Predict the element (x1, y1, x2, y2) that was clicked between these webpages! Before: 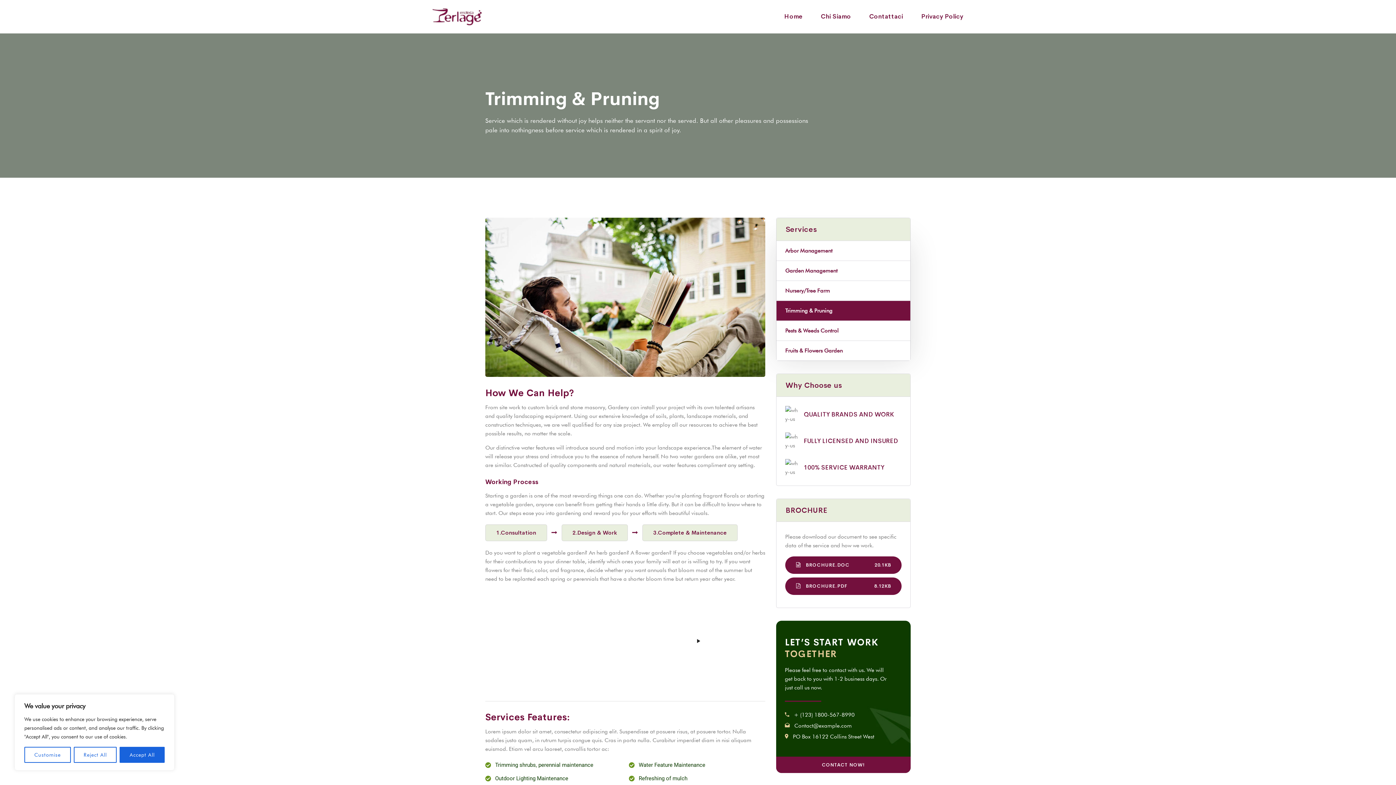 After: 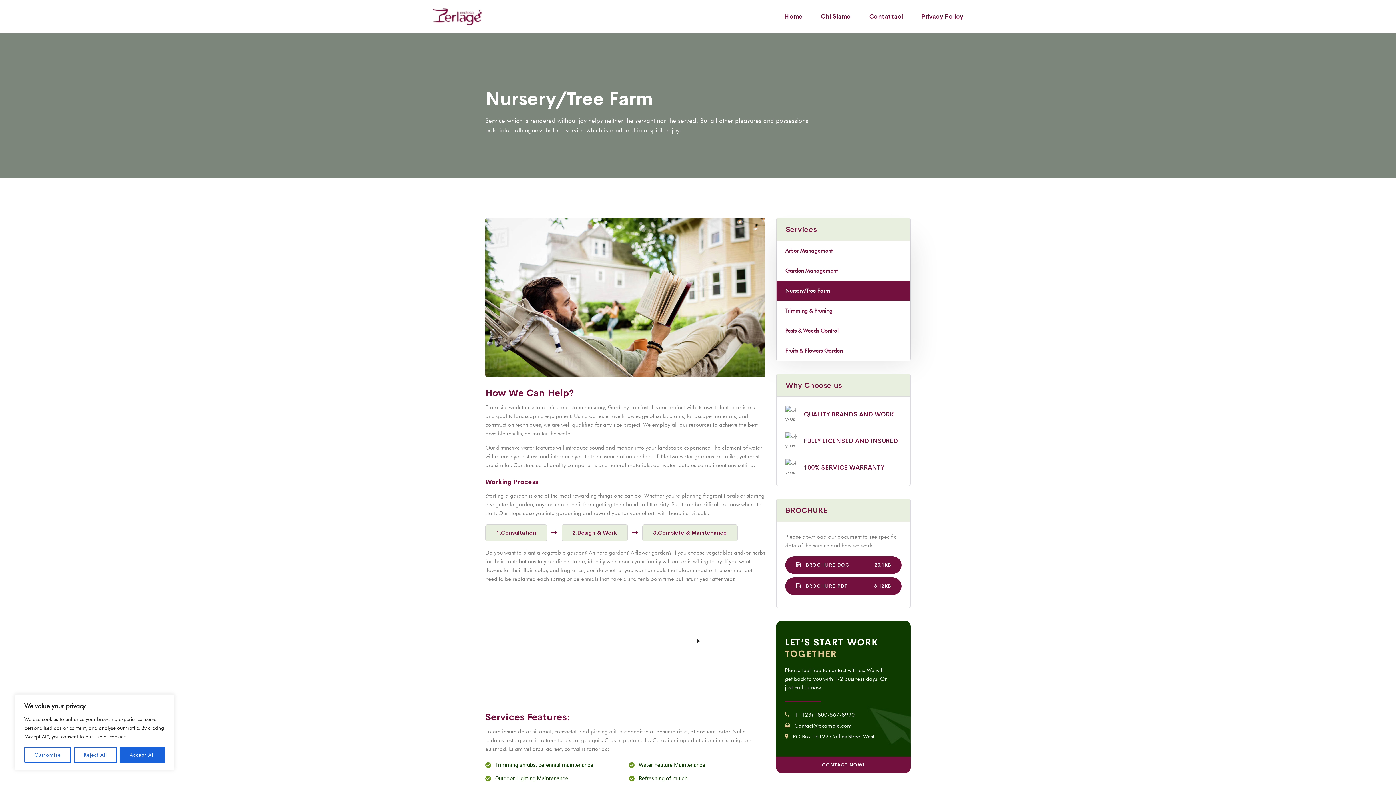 Action: label: Nursery/Tree Farm bbox: (776, 281, 910, 301)